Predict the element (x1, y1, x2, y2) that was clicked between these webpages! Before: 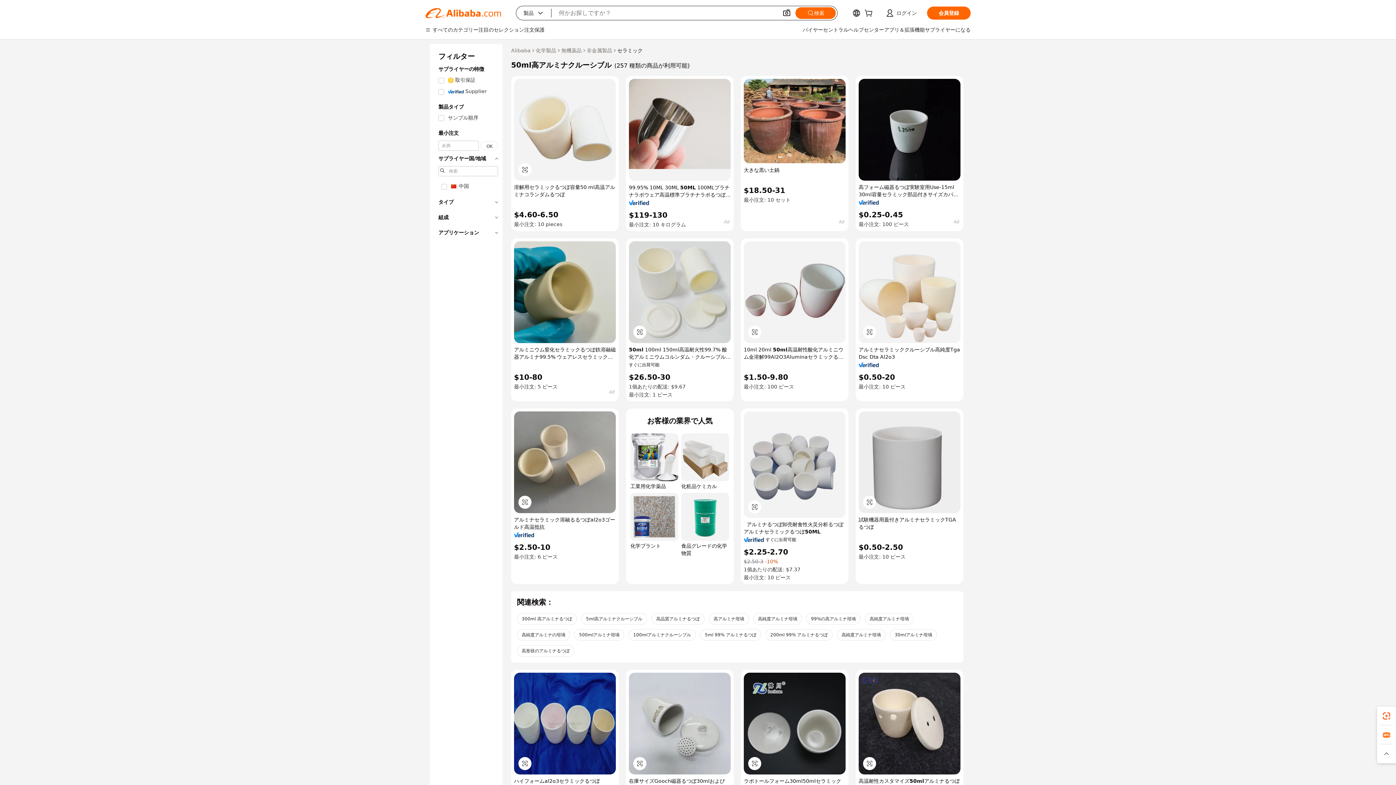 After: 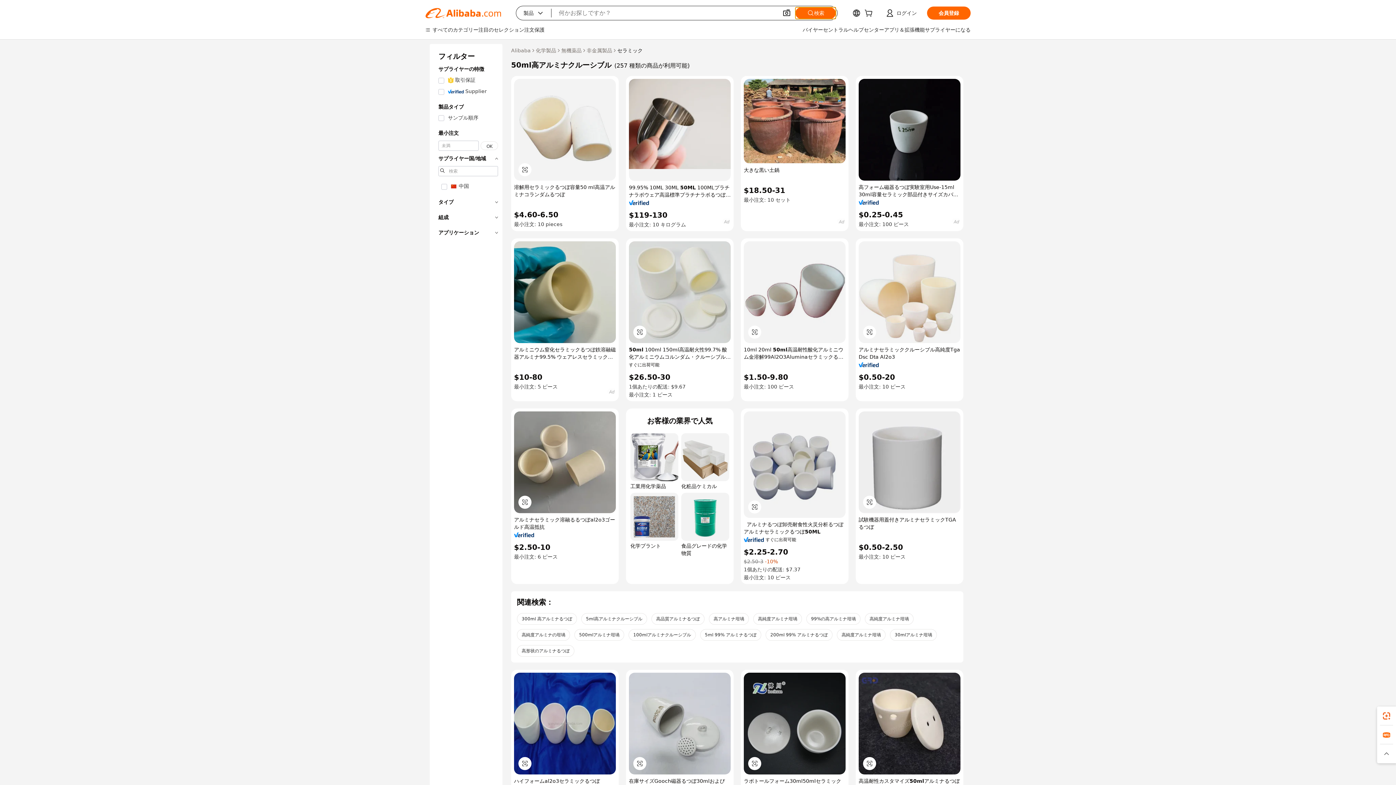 Action: bbox: (795, 7, 836, 18) label: 検索